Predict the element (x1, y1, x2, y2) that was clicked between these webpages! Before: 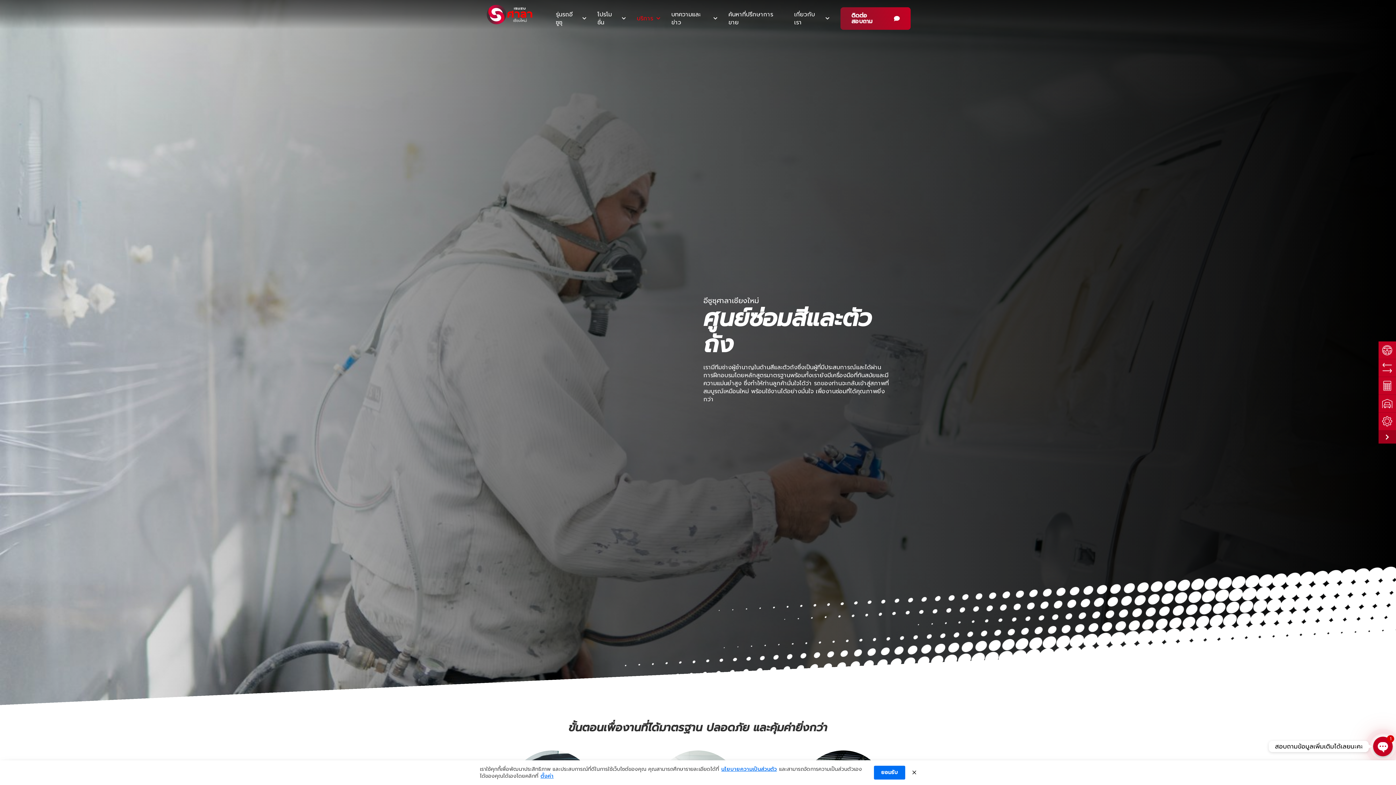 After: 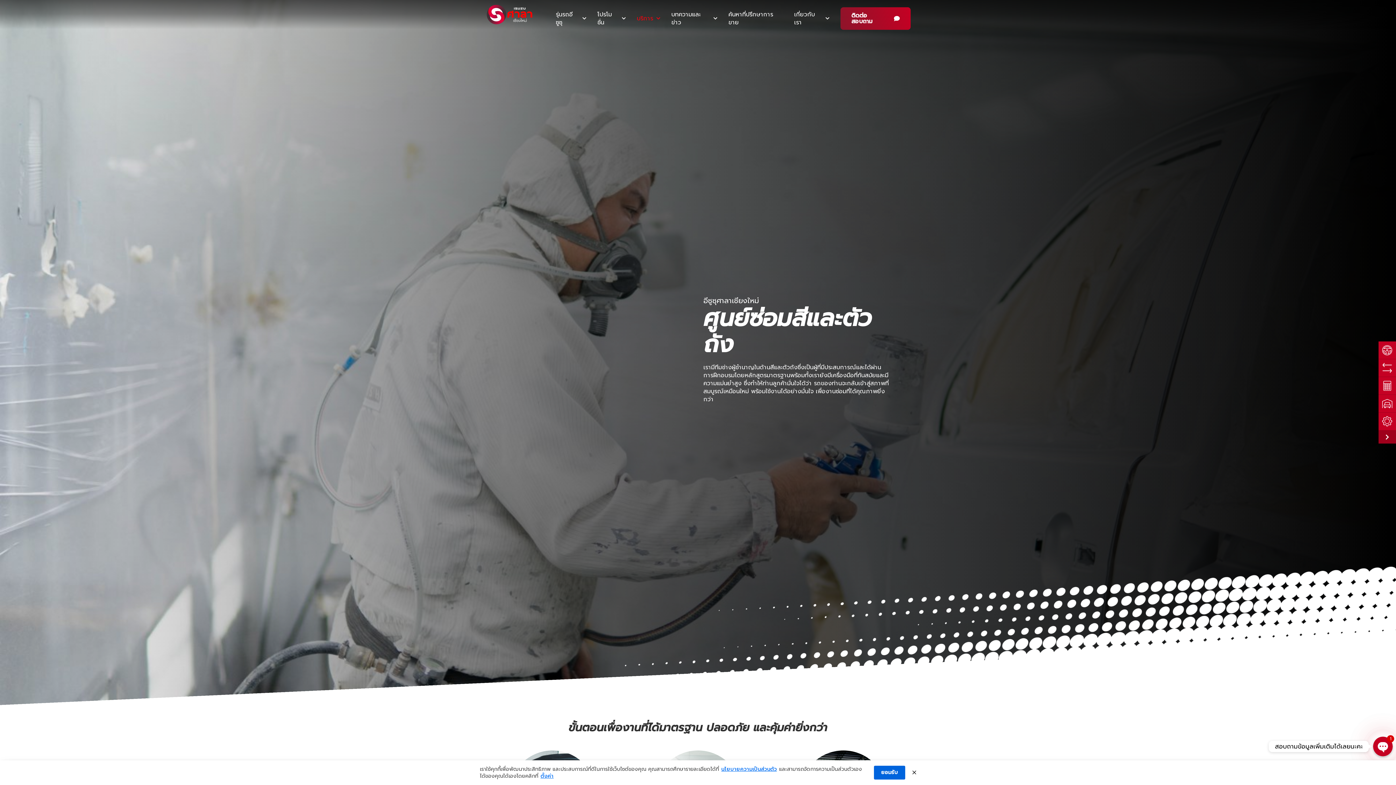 Action: label: ยอมรับ bbox: (874, 766, 905, 780)